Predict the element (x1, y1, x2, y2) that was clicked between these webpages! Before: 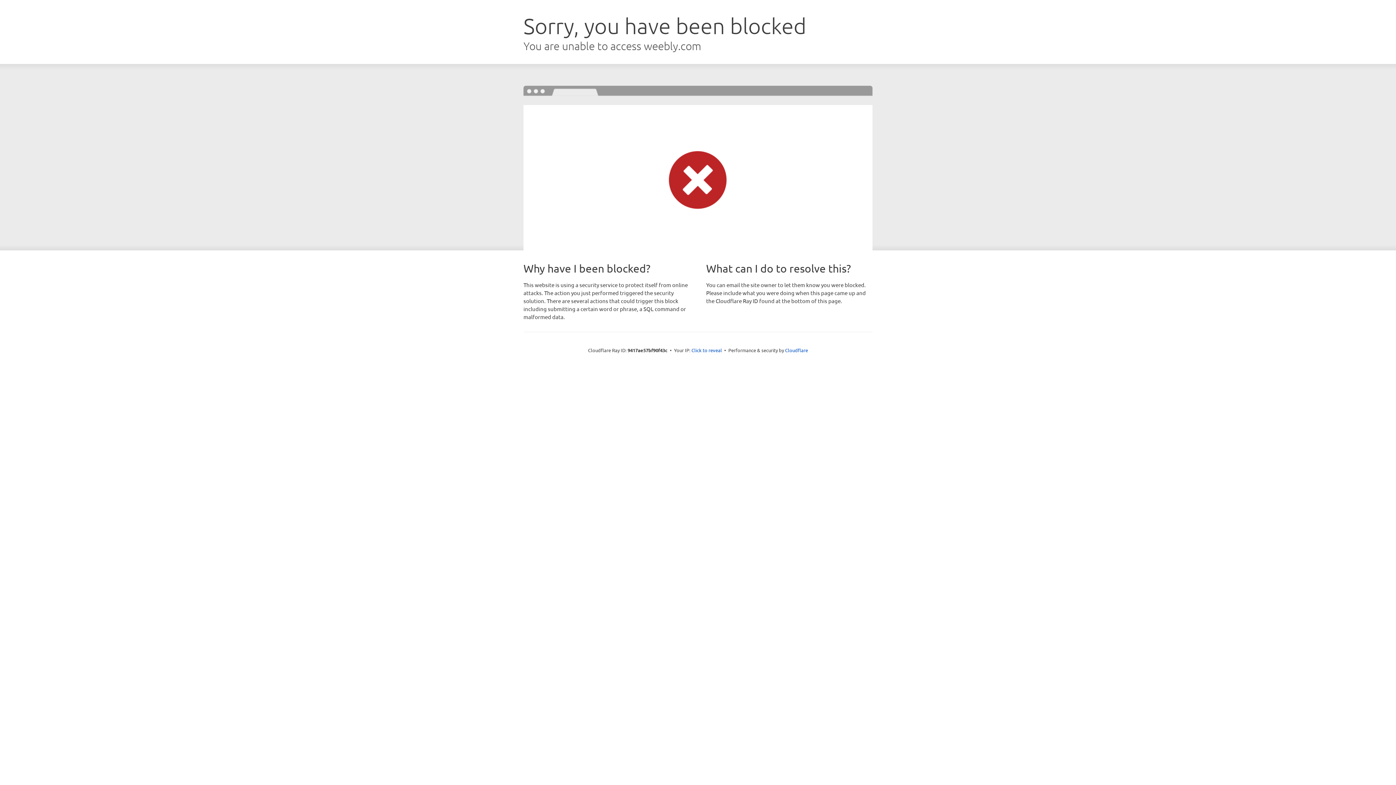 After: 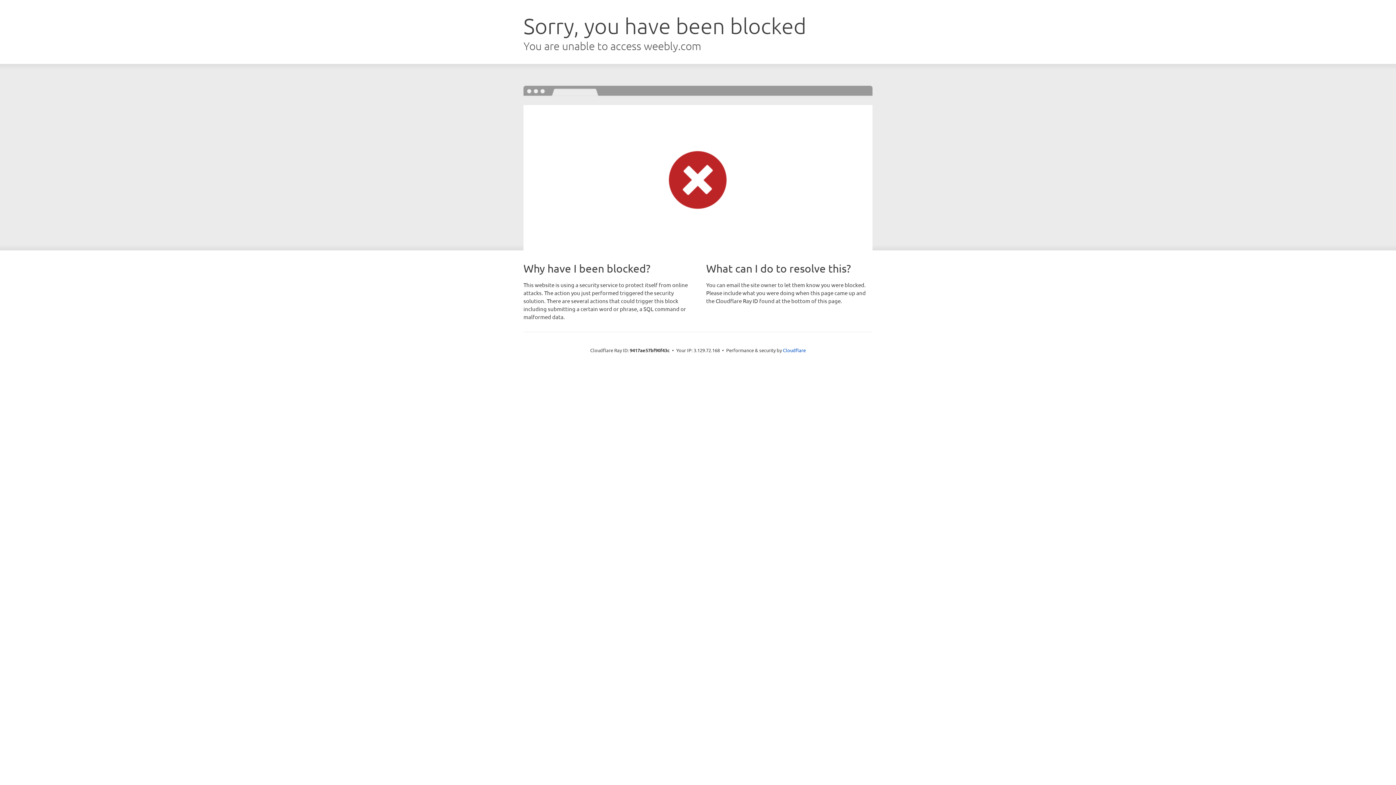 Action: bbox: (691, 346, 722, 353) label: Click to reveal